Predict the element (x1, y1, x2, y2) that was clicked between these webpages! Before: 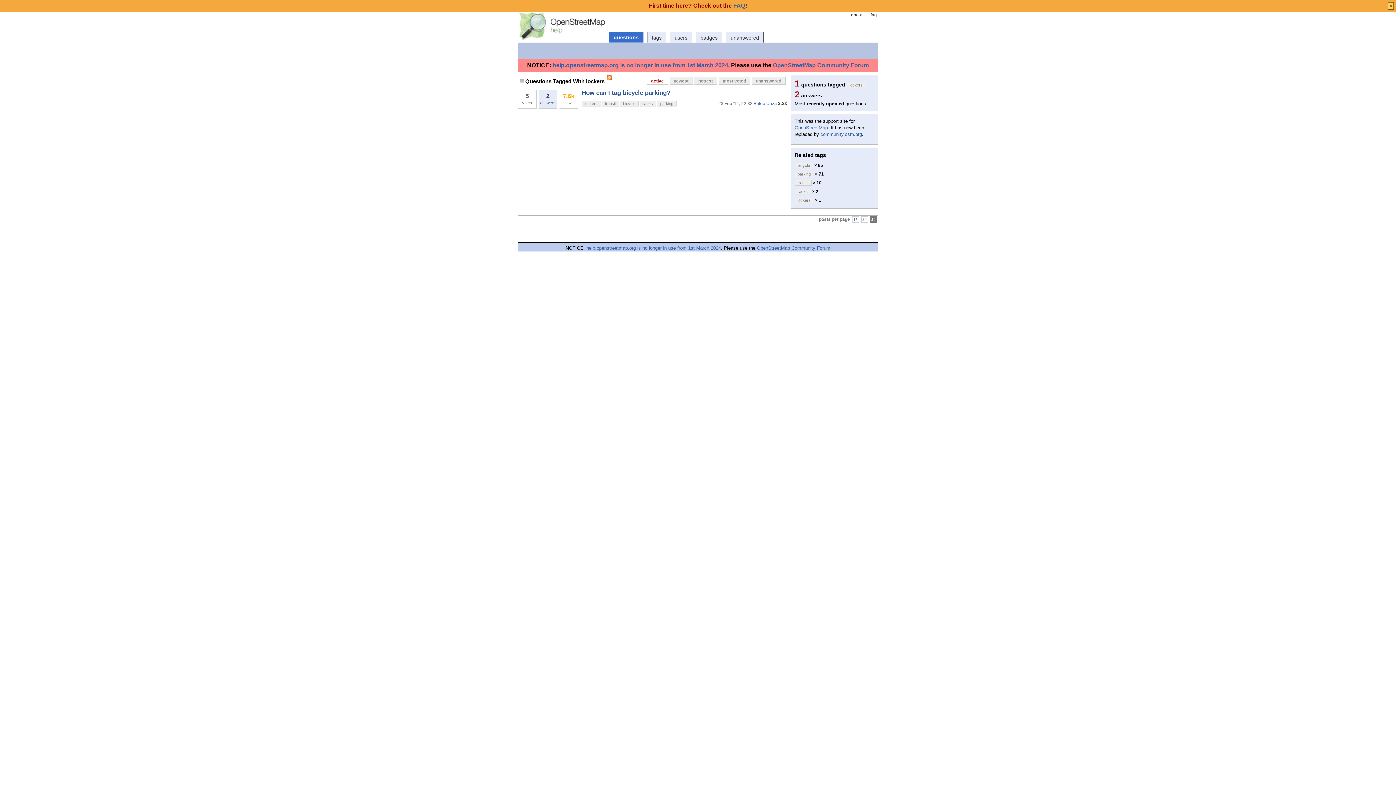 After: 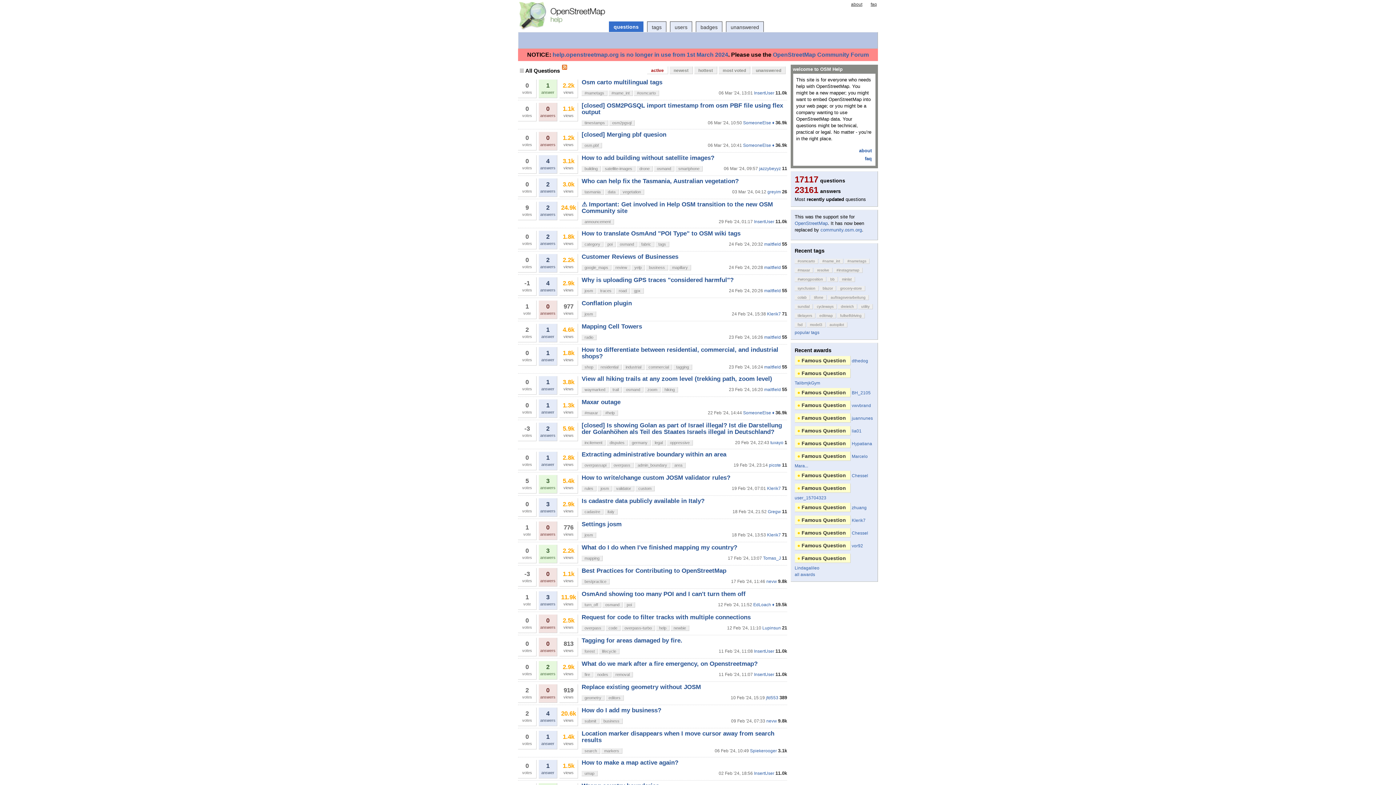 Action: bbox: (518, 36, 605, 41)